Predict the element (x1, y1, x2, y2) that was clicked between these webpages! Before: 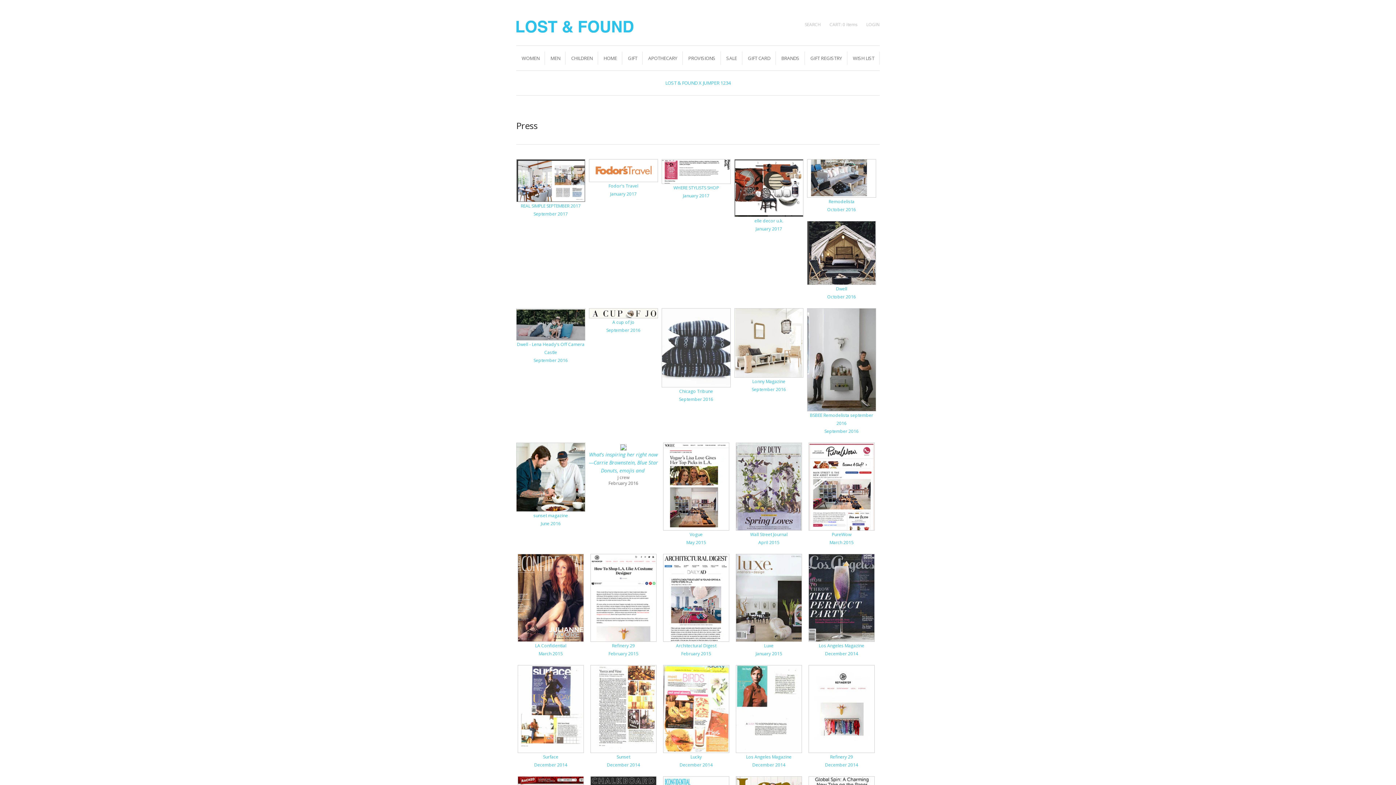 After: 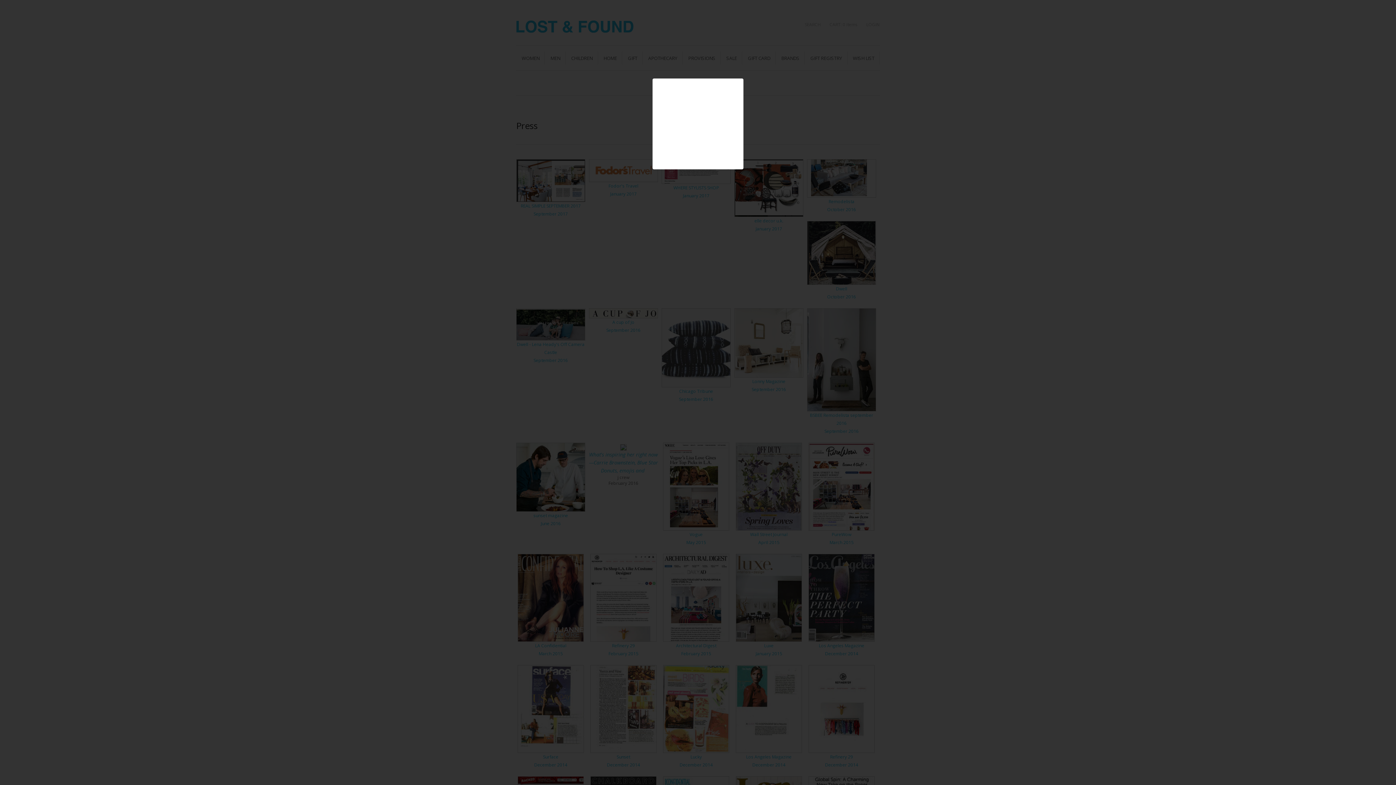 Action: bbox: (589, 443, 658, 451)